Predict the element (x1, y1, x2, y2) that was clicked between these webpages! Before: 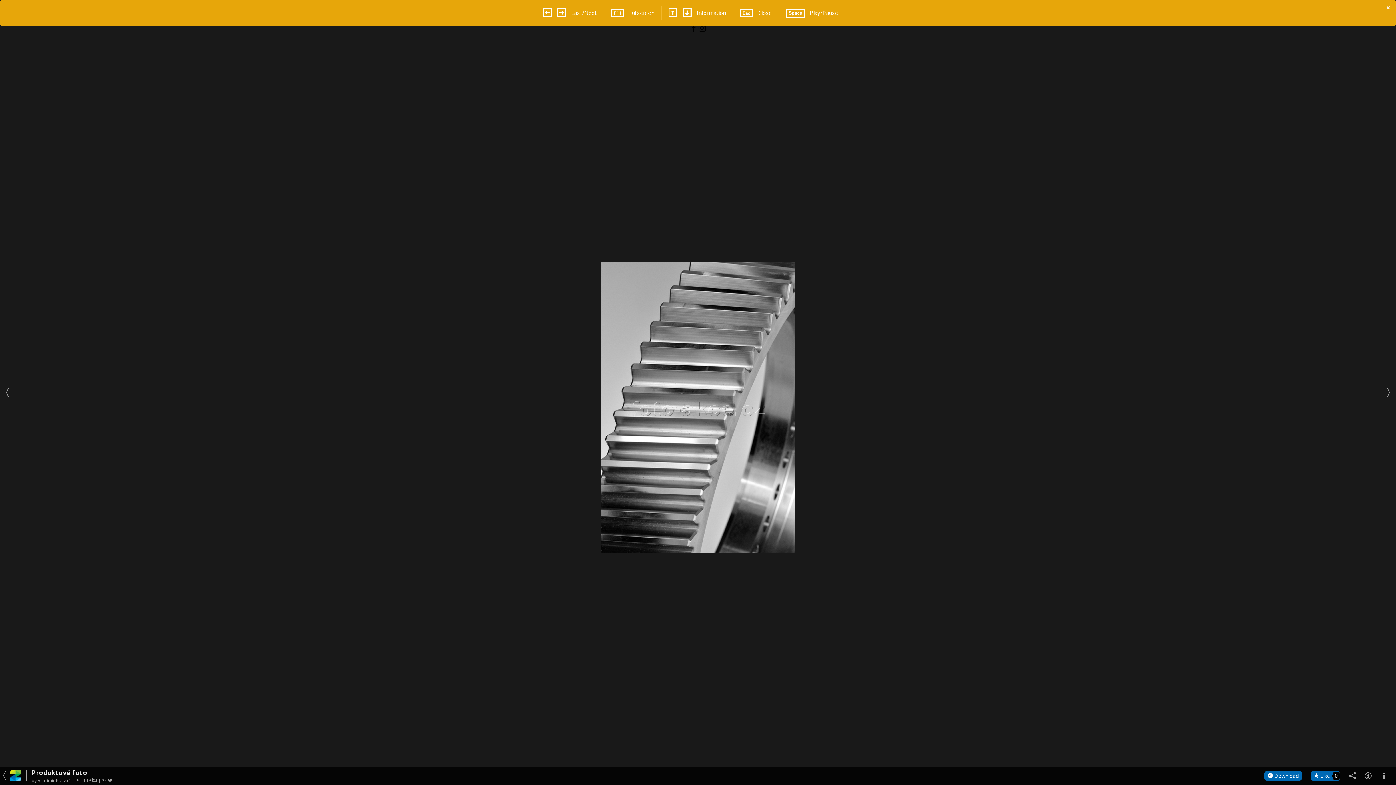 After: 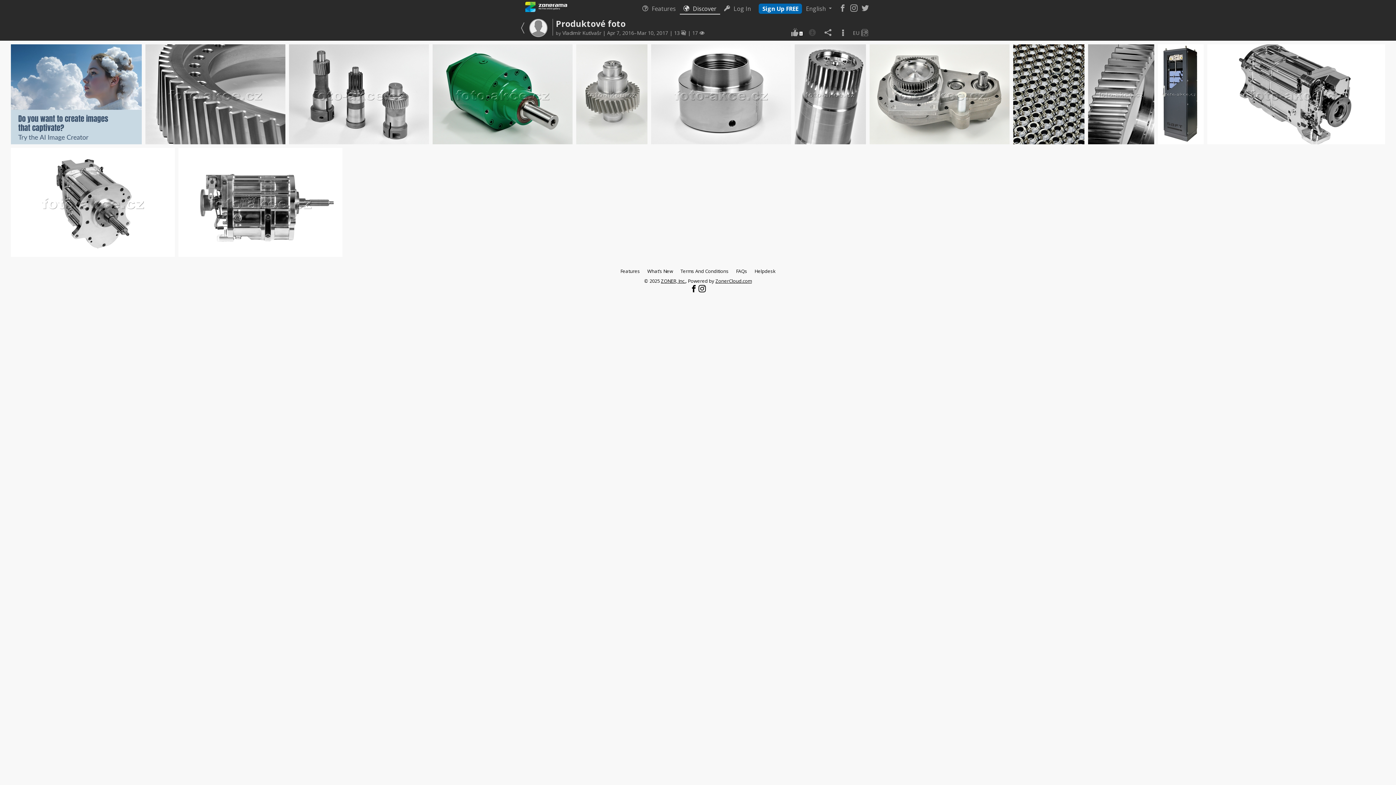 Action: bbox: (31, 768, 112, 777) label: Produktové foto